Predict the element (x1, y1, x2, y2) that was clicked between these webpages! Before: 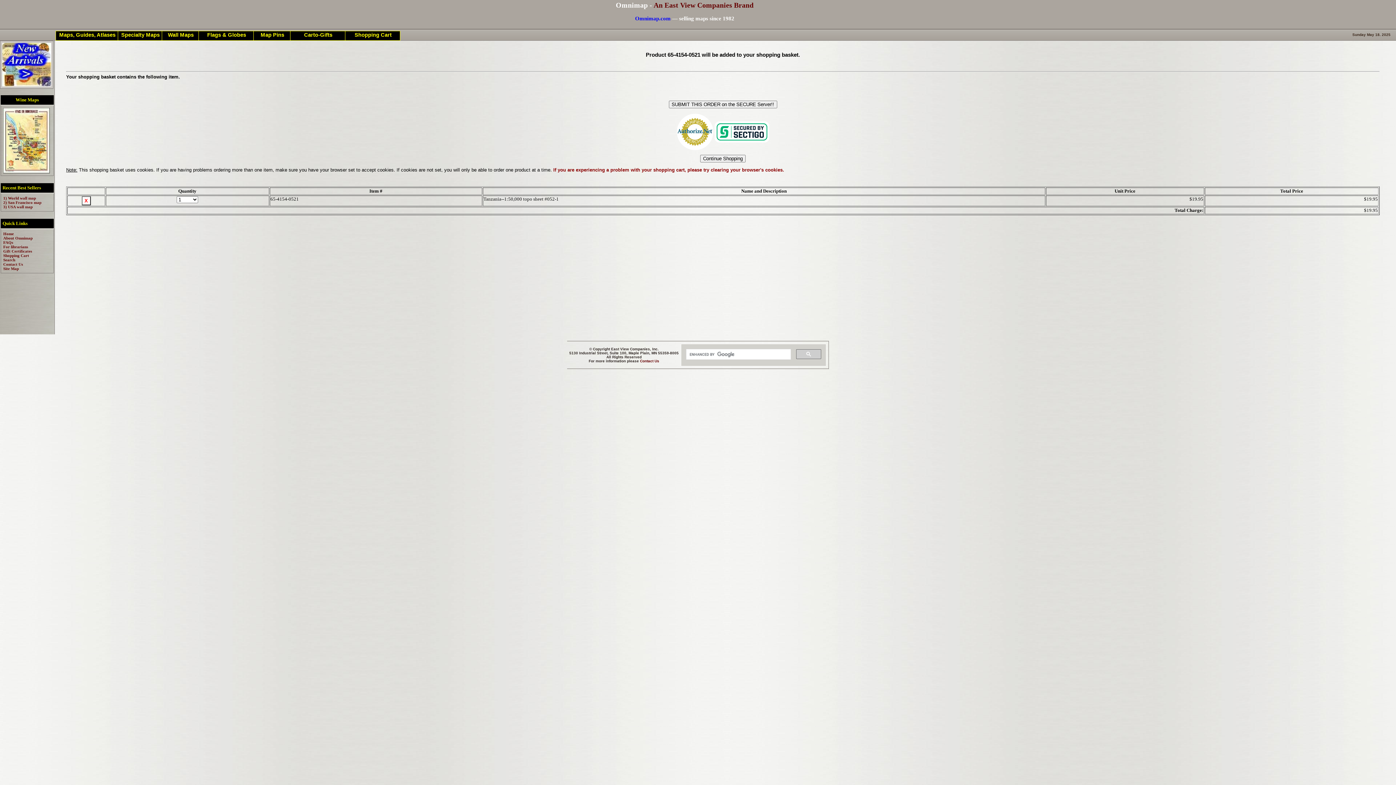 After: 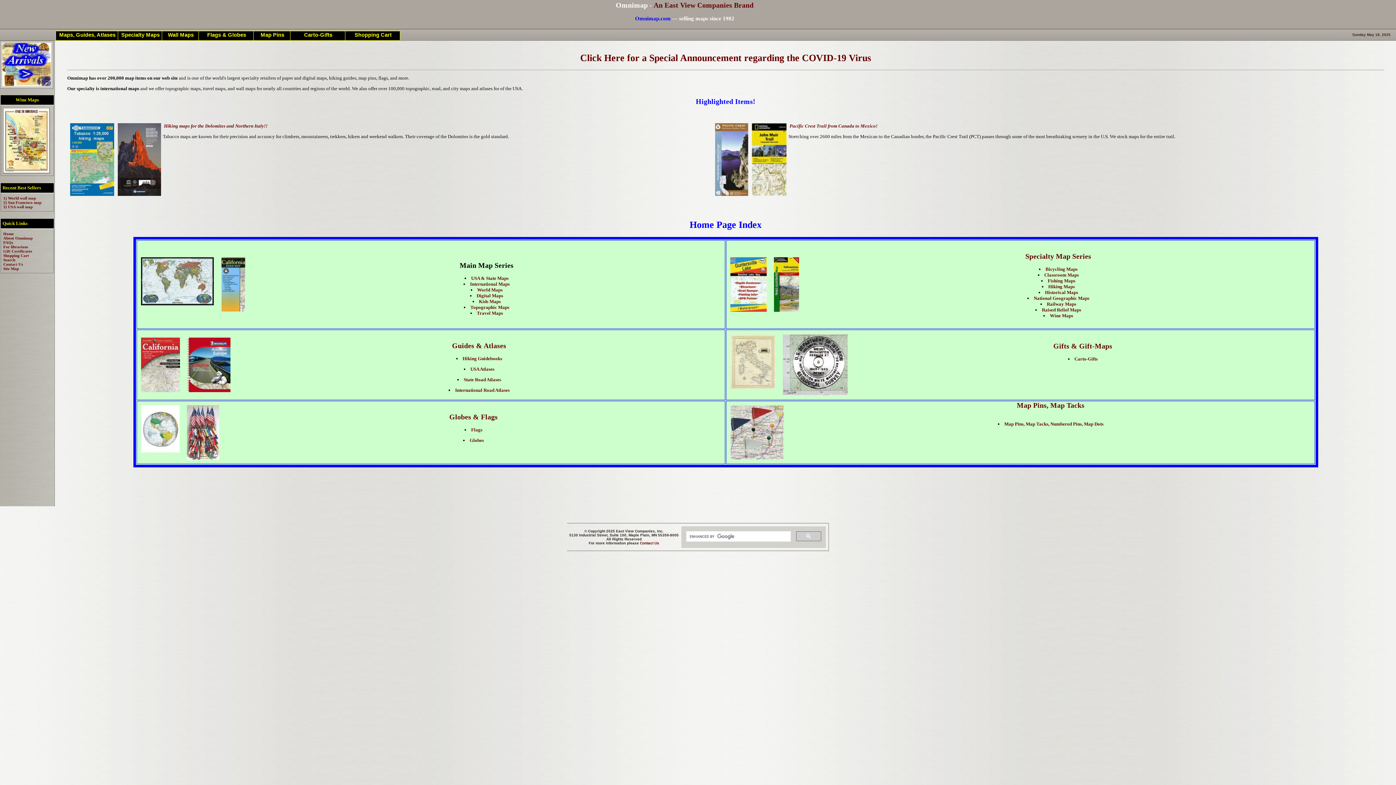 Action: label: Omnimap.com bbox: (635, 15, 670, 21)